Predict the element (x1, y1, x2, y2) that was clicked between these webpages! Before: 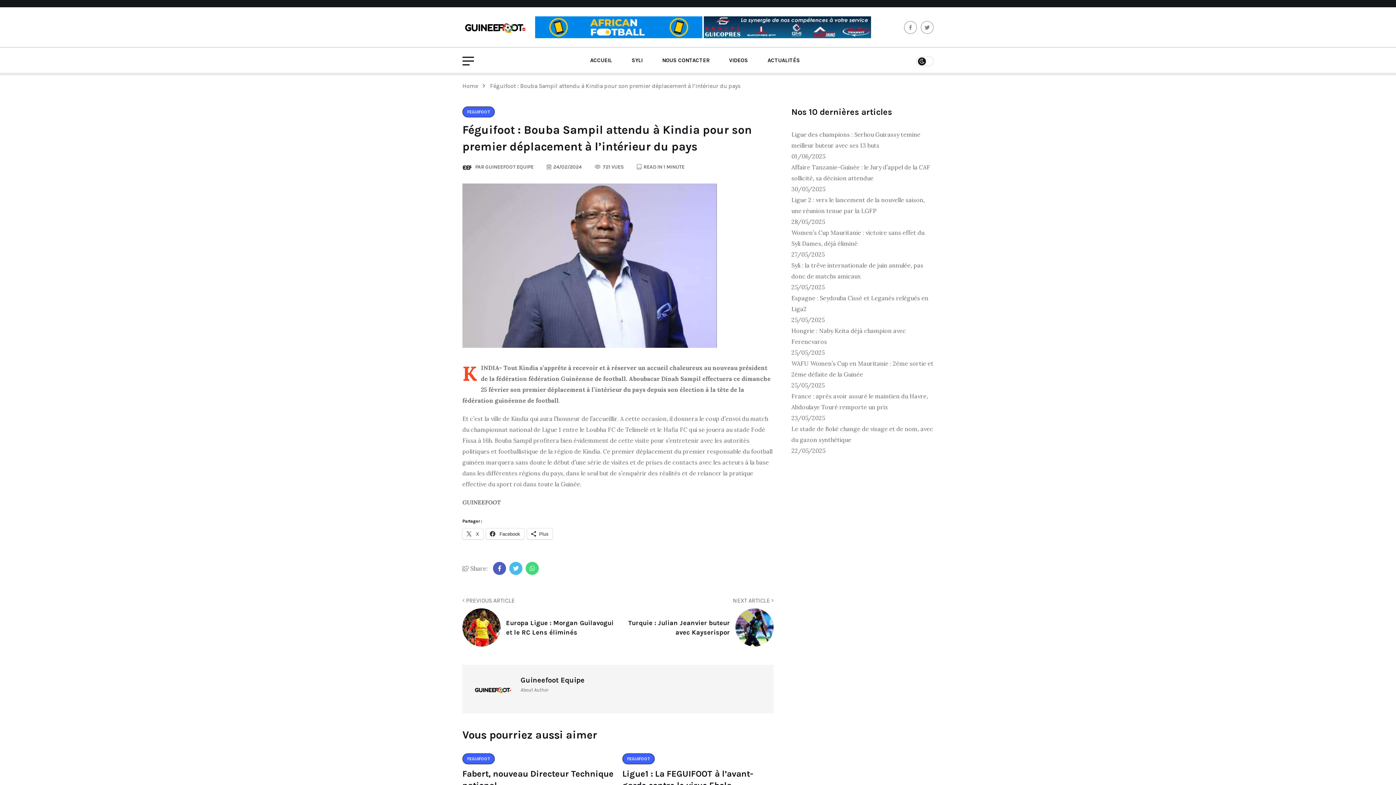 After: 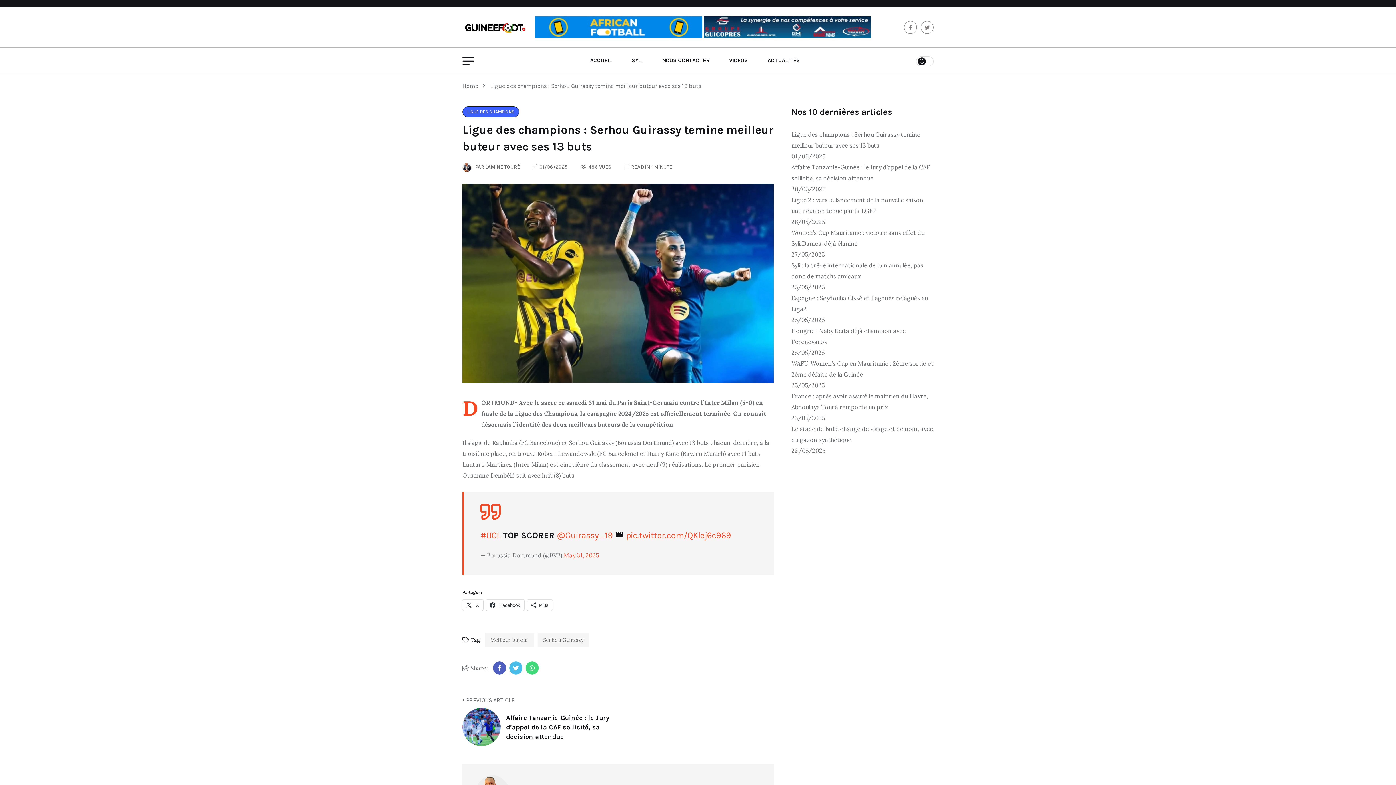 Action: bbox: (791, 129, 933, 150) label: Ligue des champions : Serhou Guirassy temine meilleur buteur avec ses 13 buts